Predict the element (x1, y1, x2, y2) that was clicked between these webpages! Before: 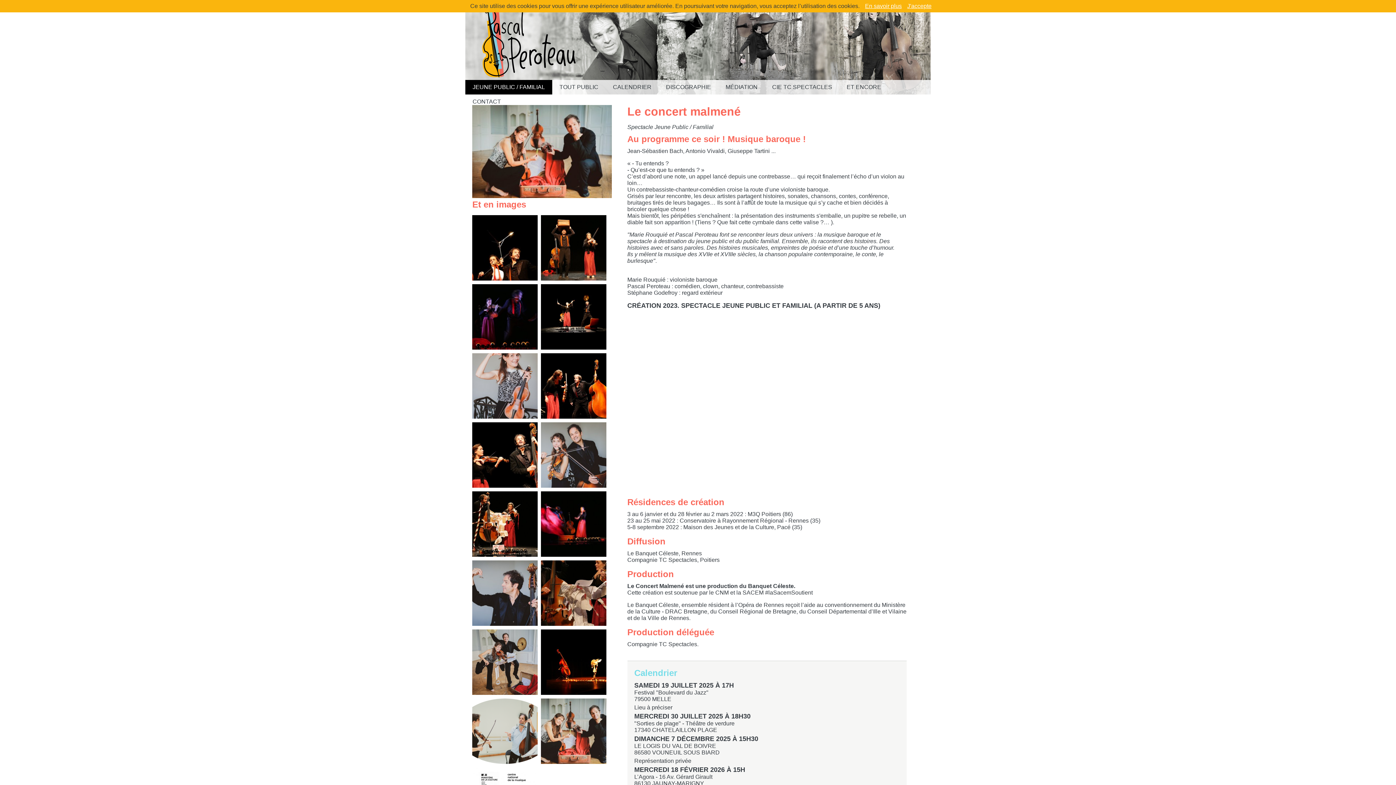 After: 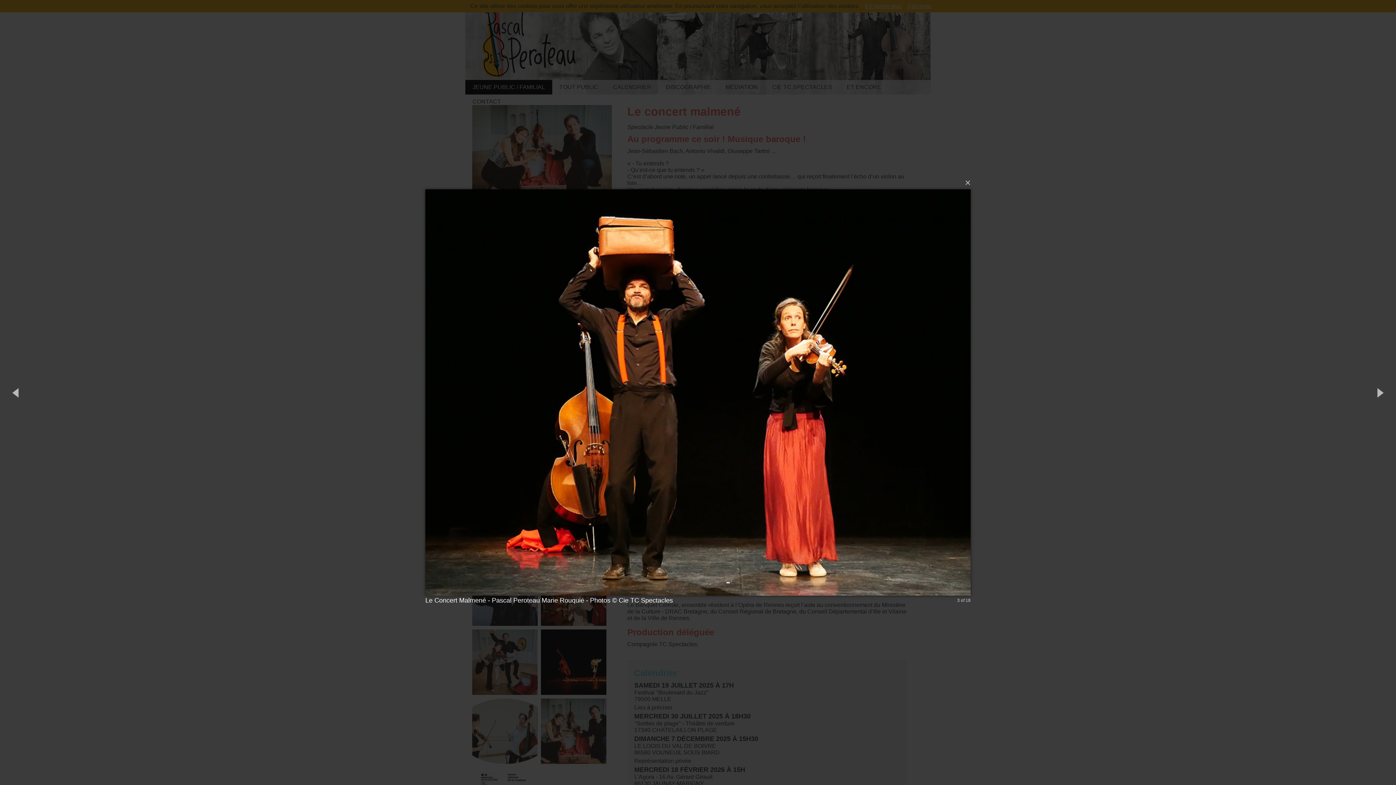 Action: bbox: (541, 215, 606, 280)